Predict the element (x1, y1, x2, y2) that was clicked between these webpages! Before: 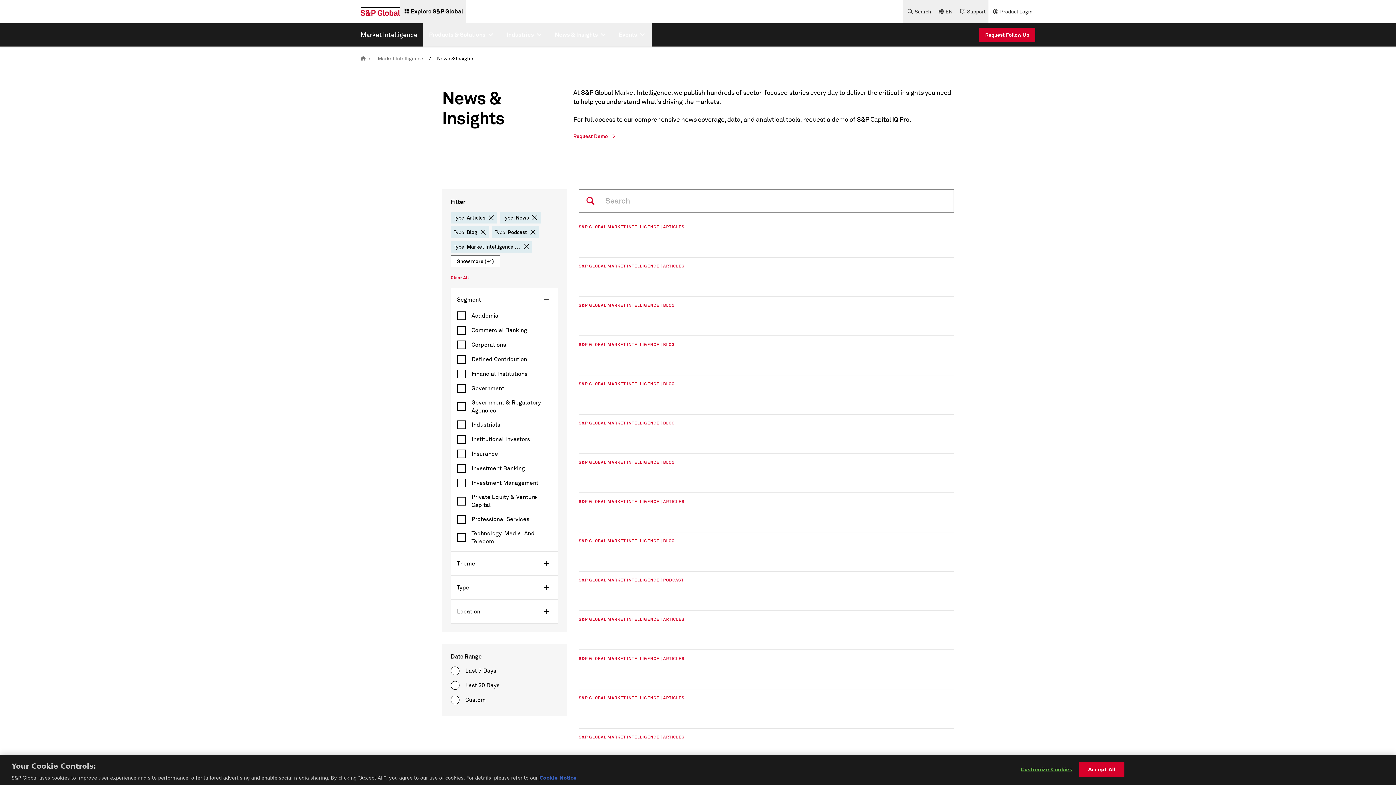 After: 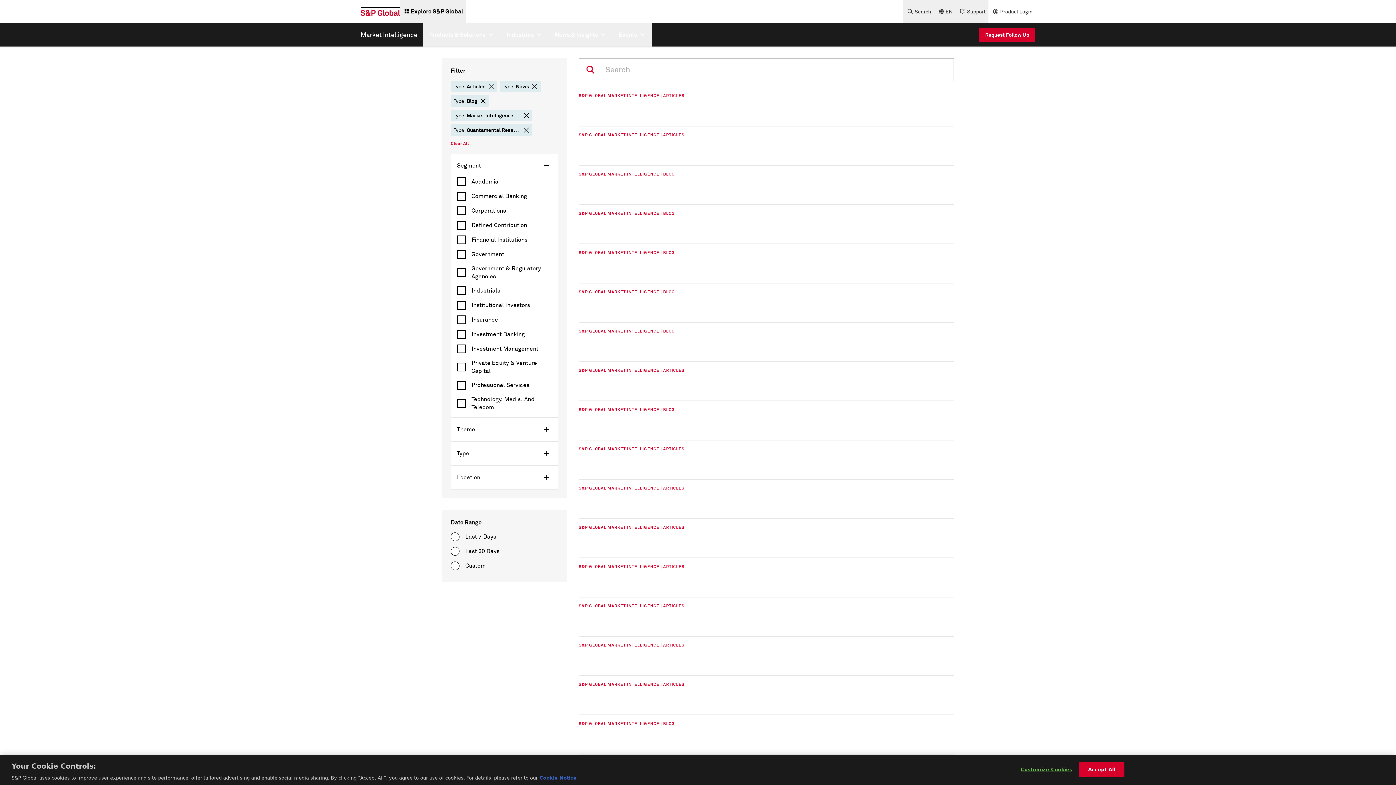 Action: label: delete chip button bbox: (530, 229, 536, 235)